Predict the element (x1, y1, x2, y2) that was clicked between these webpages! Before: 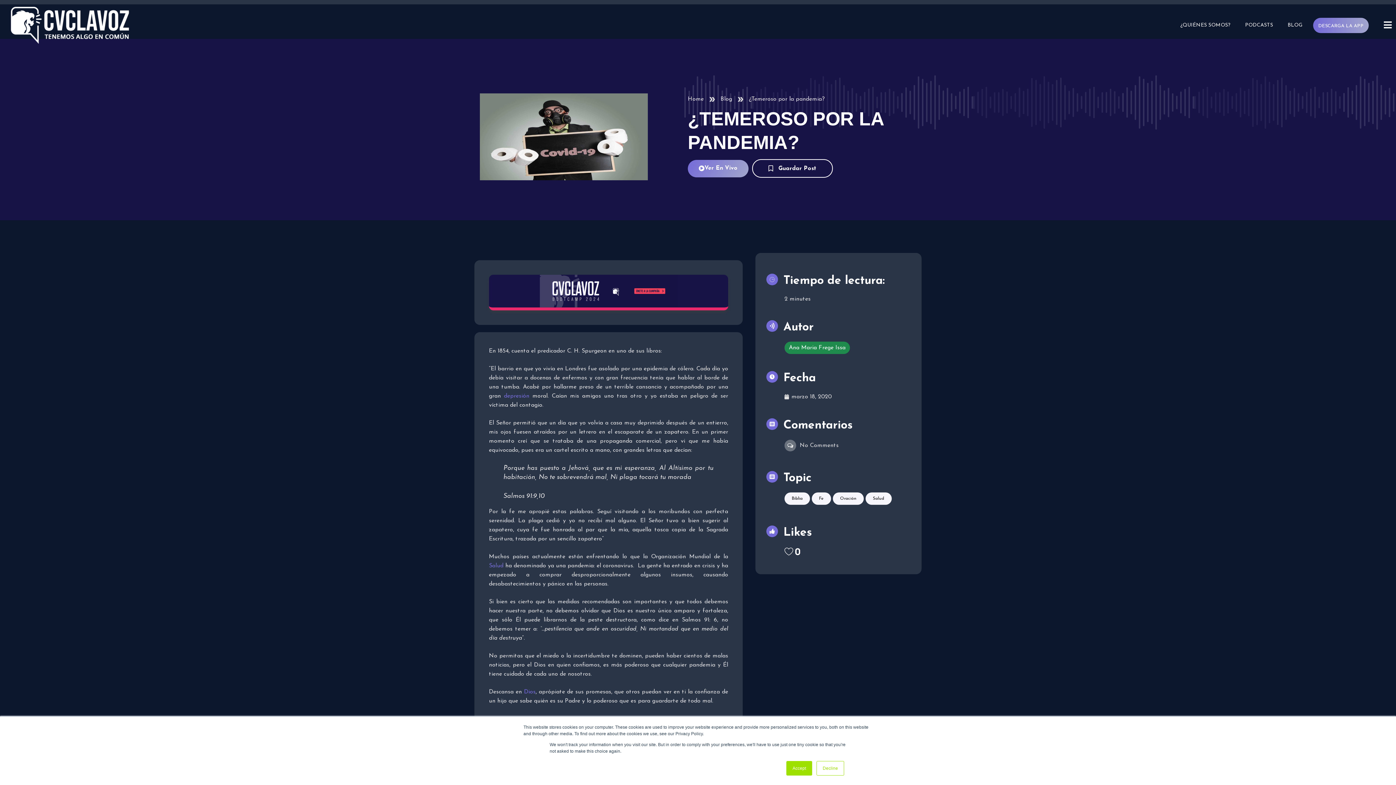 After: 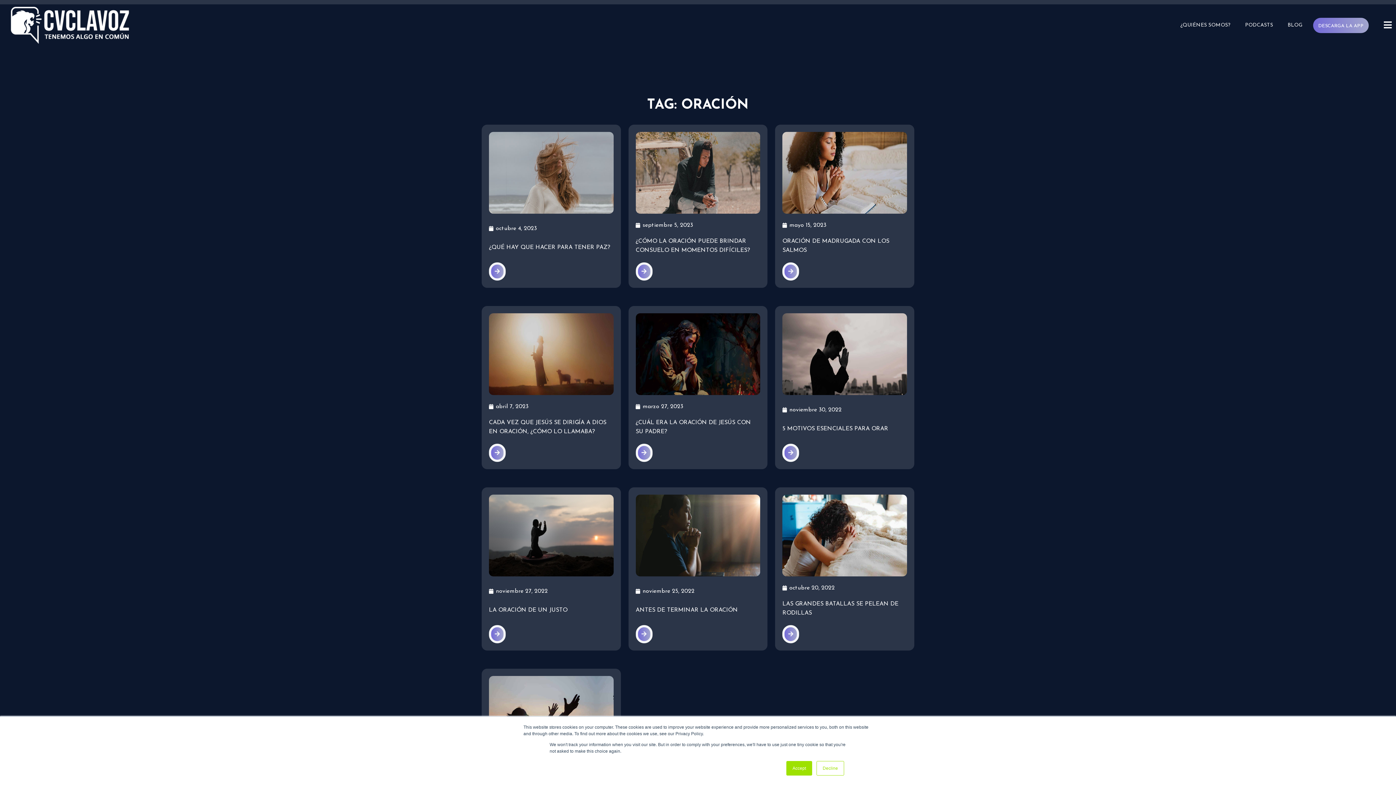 Action: label: Oración bbox: (833, 491, 863, 504)